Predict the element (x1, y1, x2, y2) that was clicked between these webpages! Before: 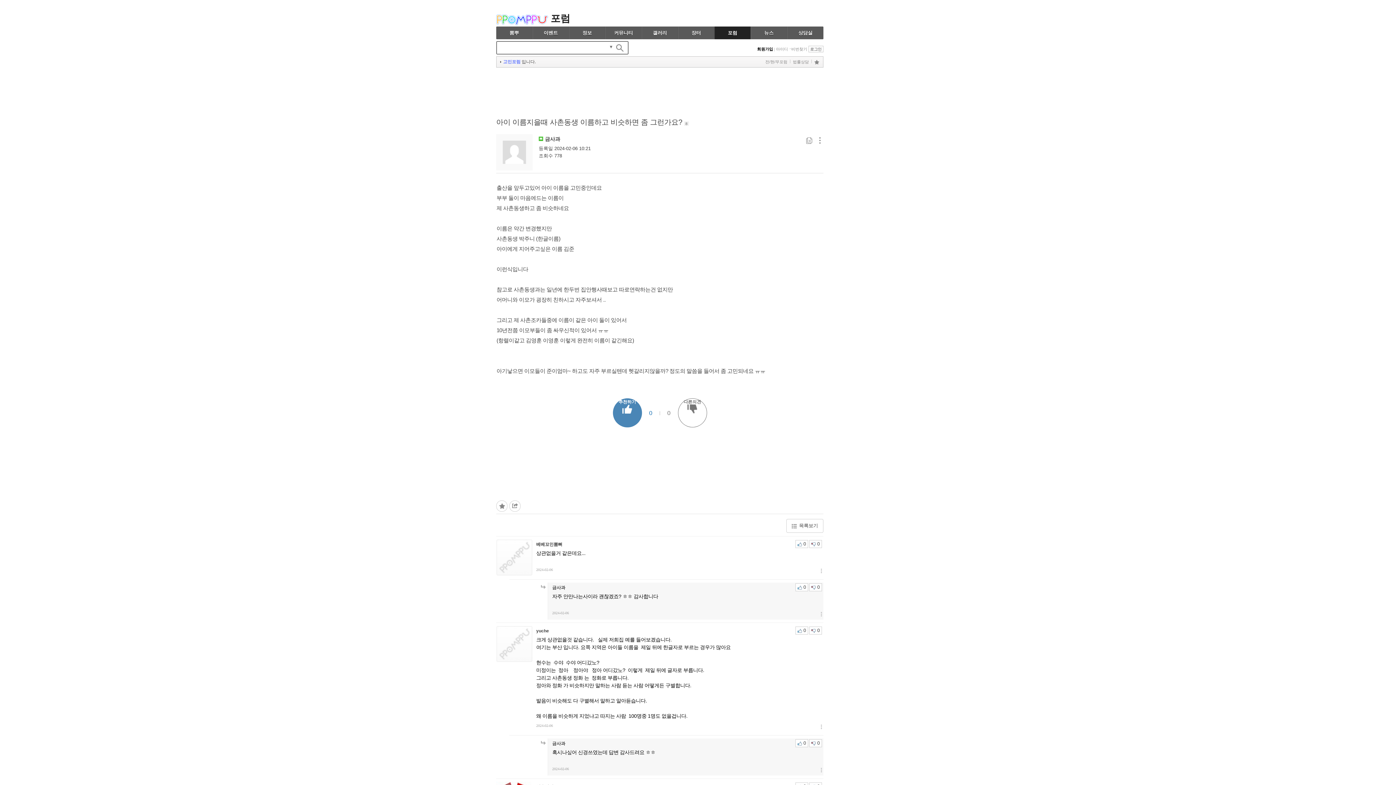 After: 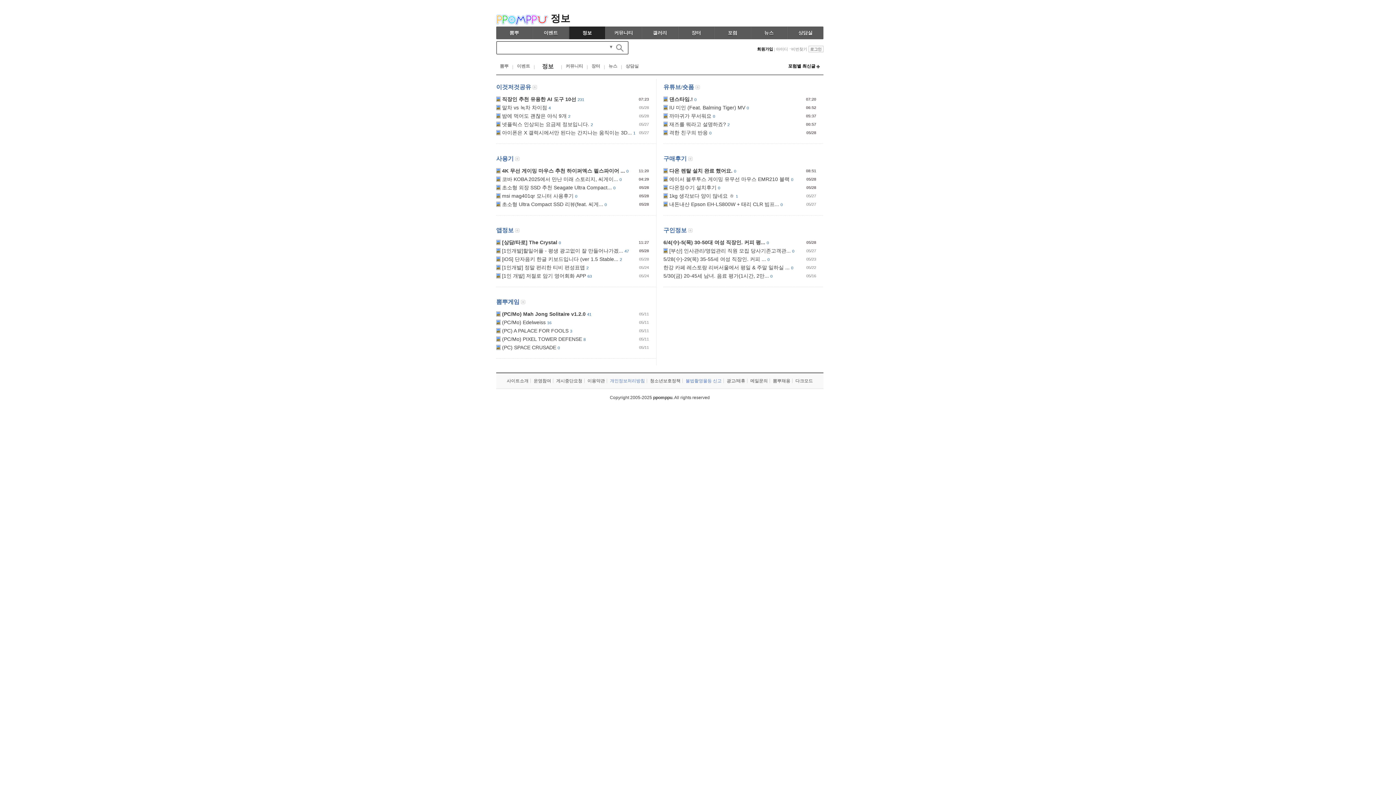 Action: label: 정보 bbox: (569, 26, 605, 39)